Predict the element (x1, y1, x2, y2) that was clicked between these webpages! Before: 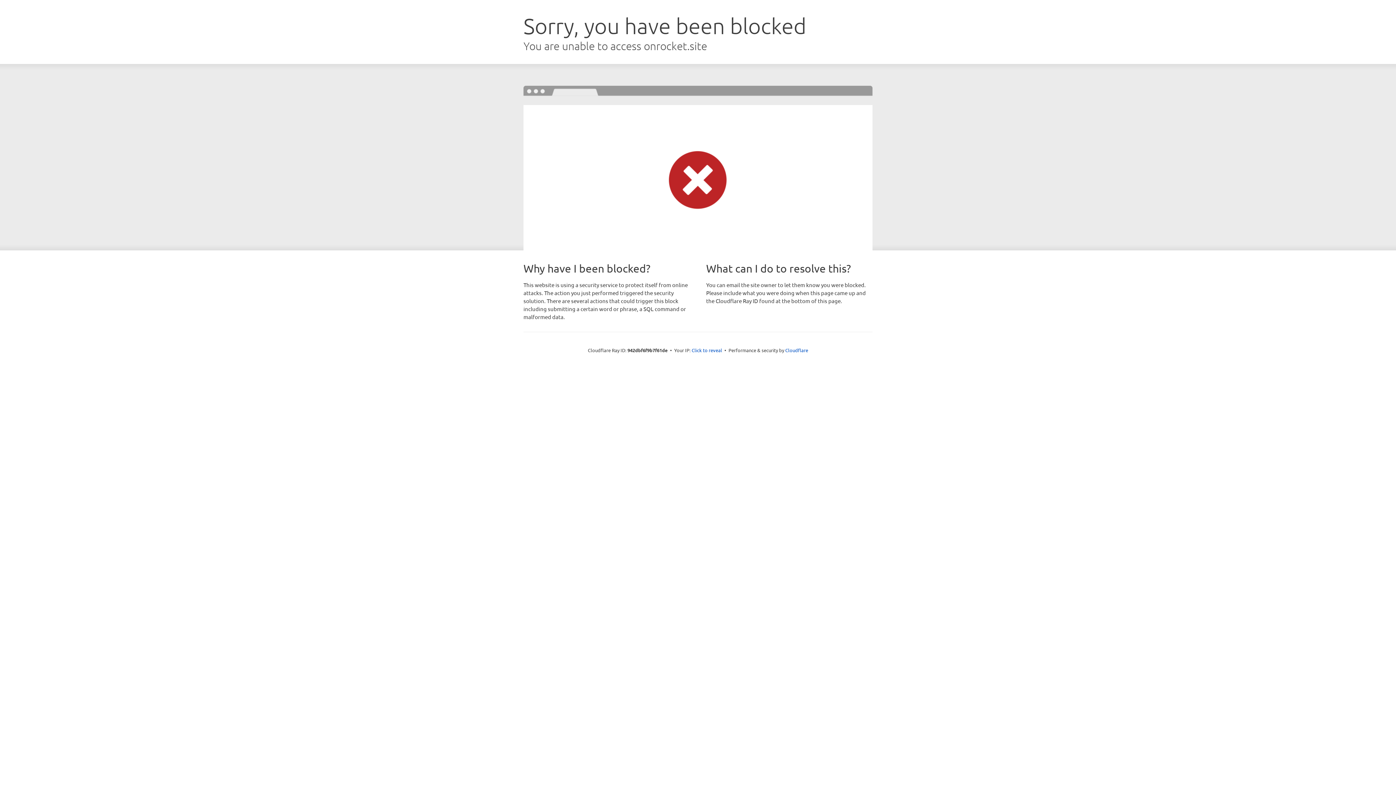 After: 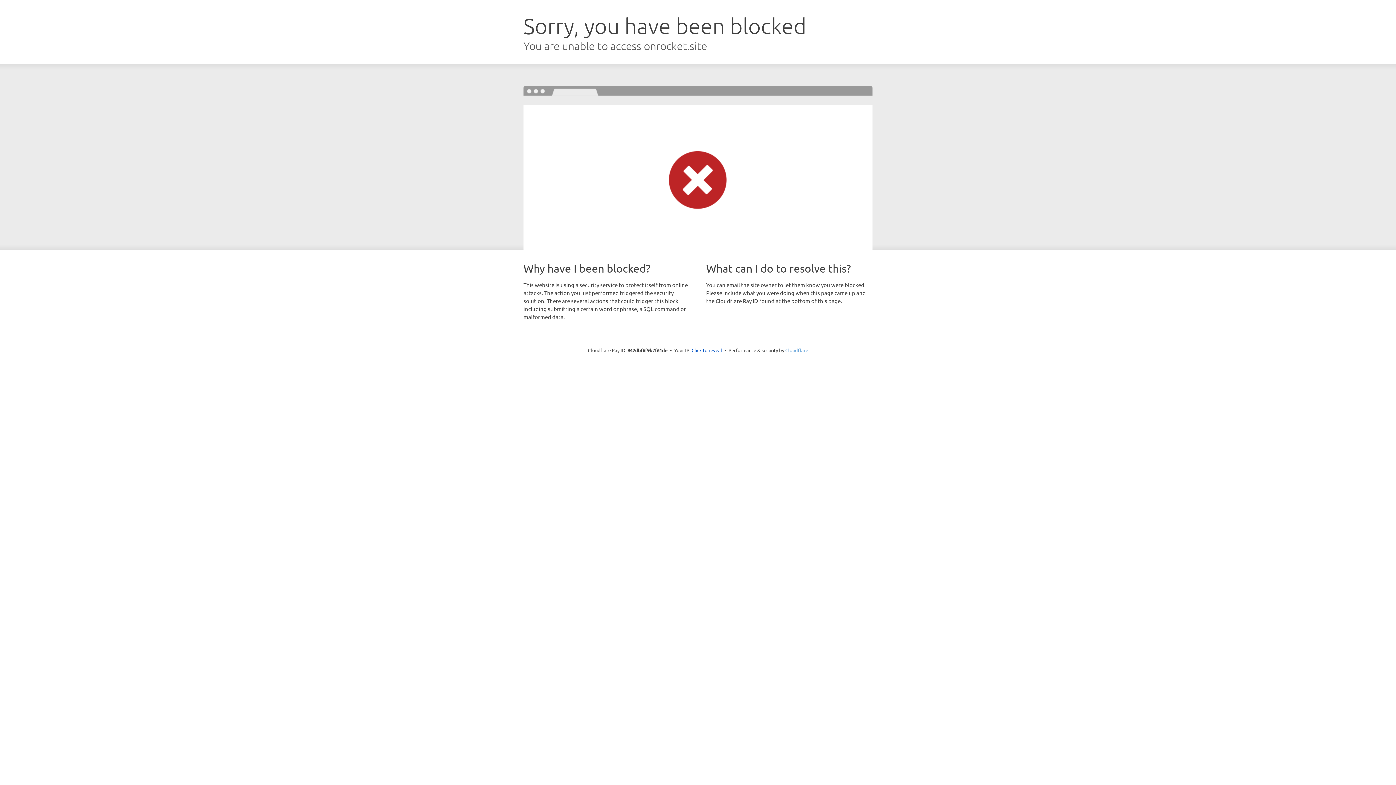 Action: label: Cloudflare bbox: (785, 347, 808, 353)